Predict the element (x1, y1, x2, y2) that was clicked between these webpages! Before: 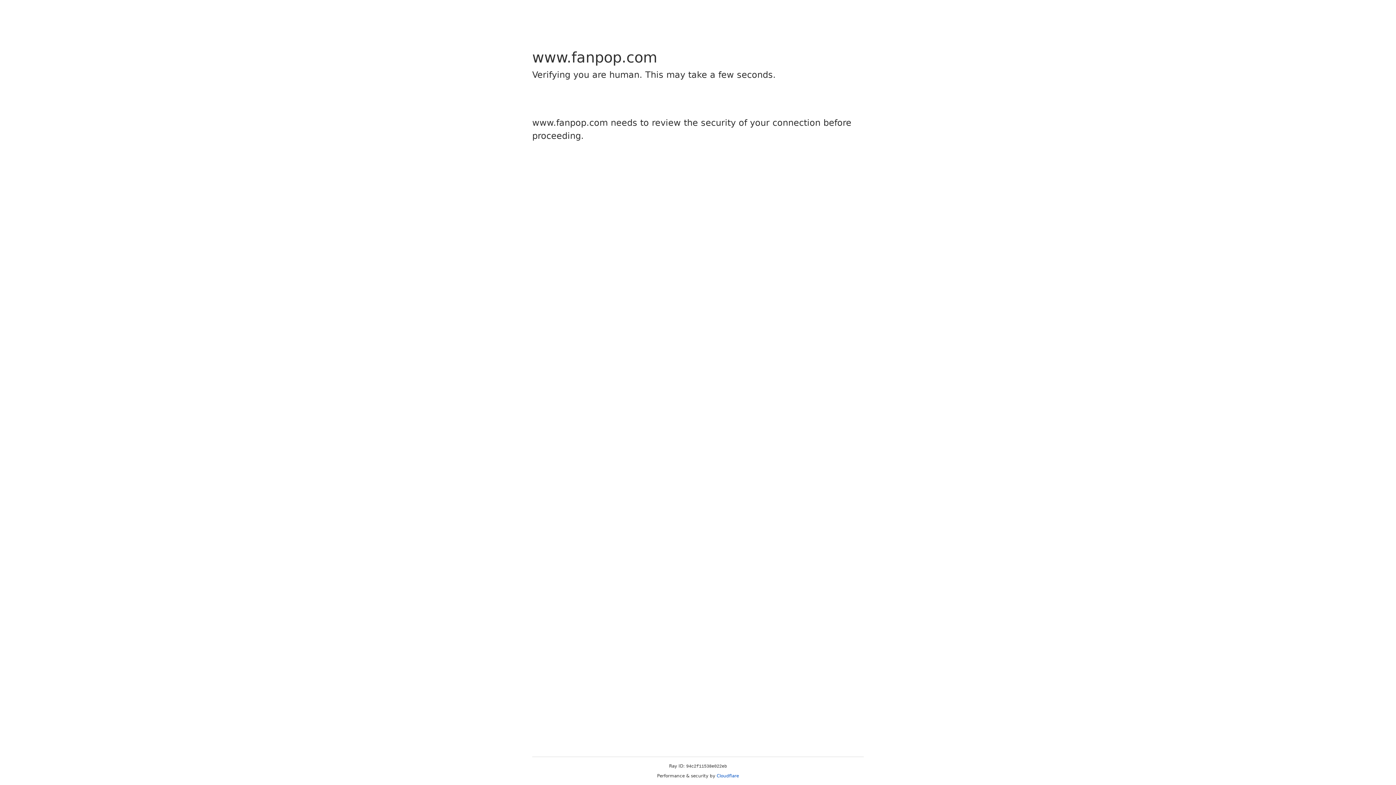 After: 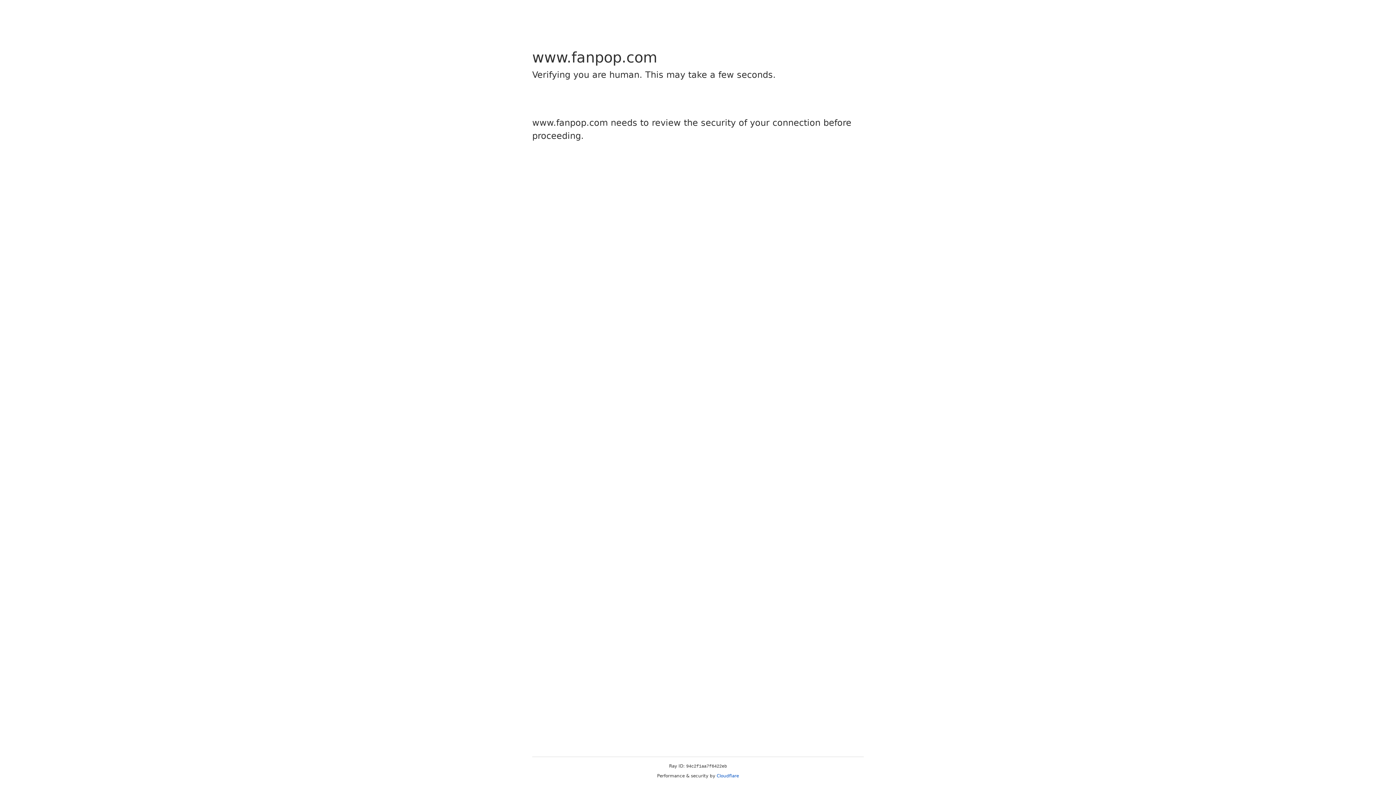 Action: label: Cloudflare bbox: (716, 773, 739, 778)